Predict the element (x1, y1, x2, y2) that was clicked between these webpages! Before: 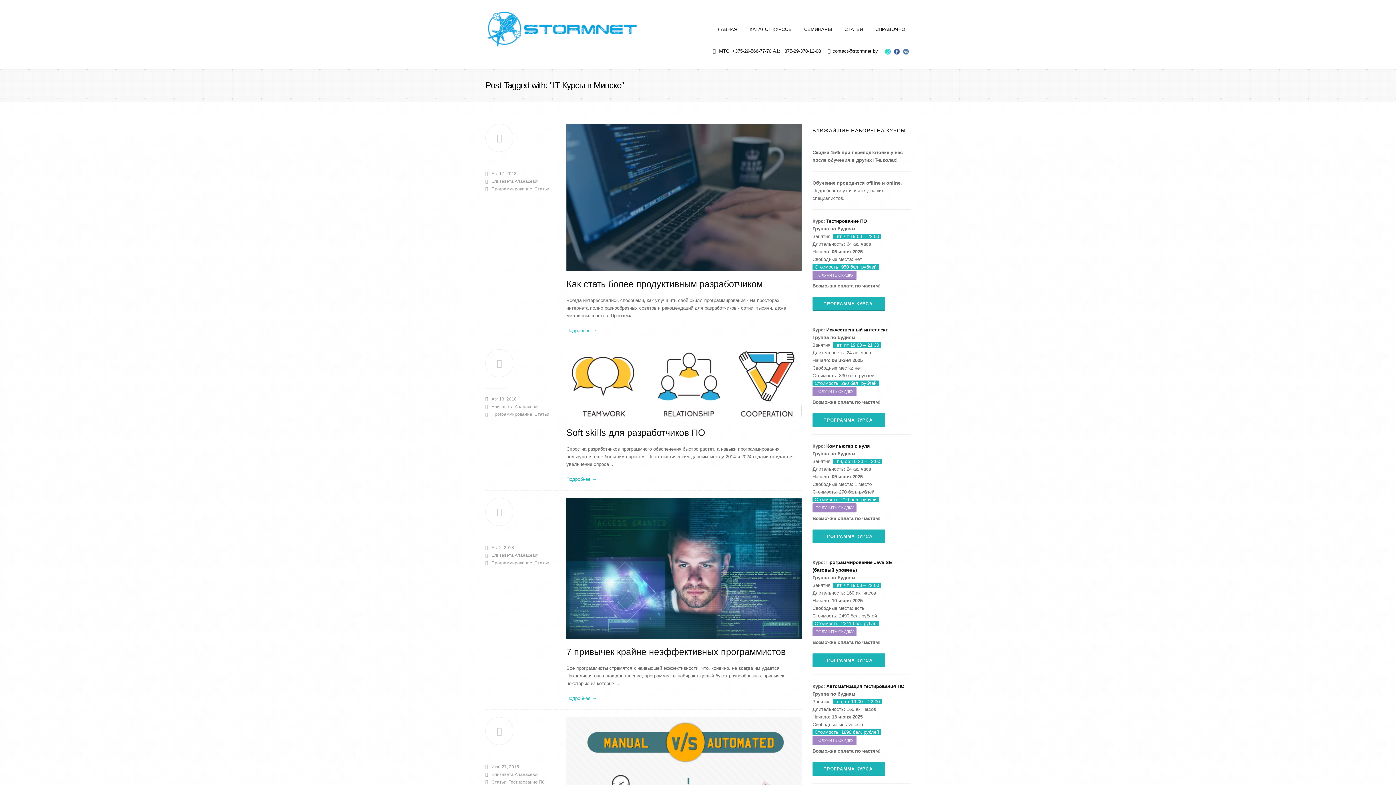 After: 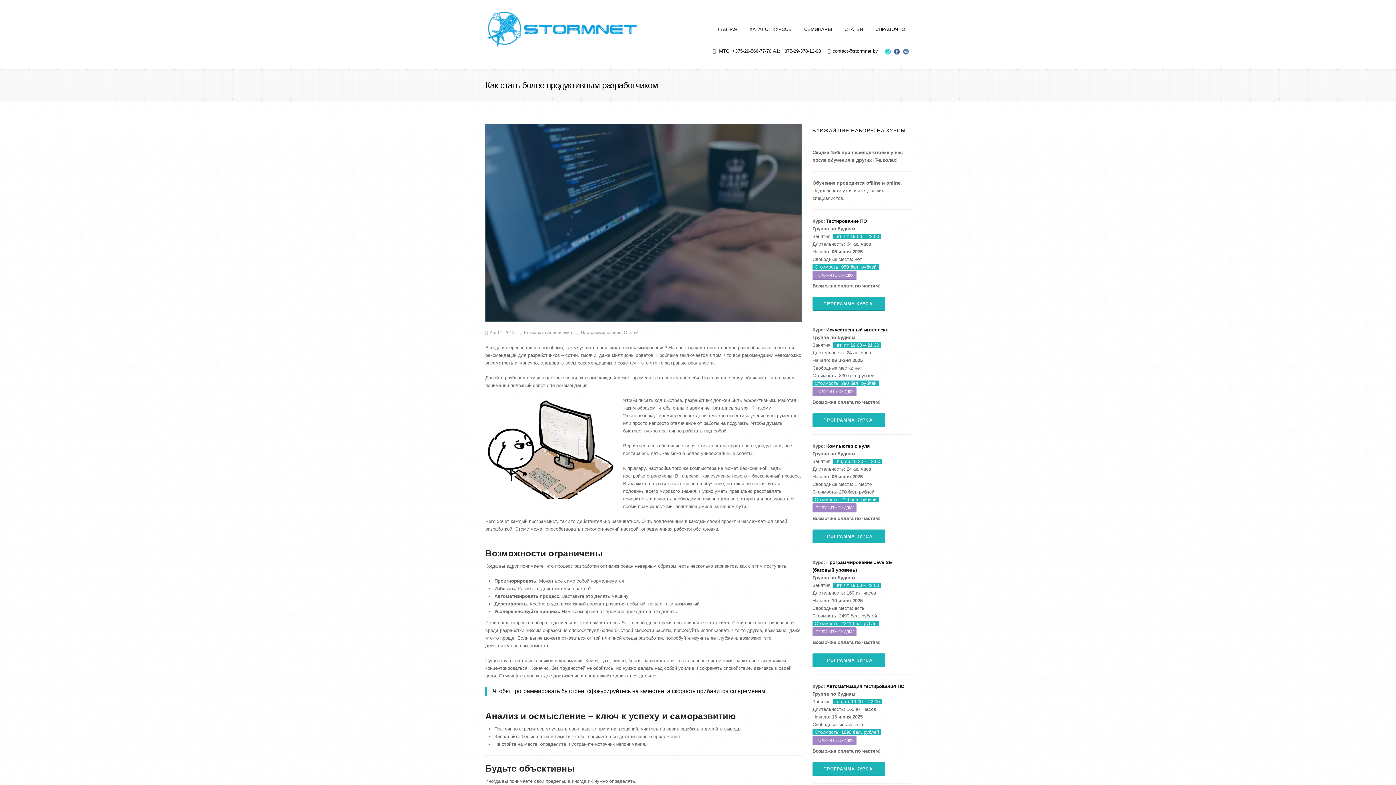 Action: label: Как стать более продуктивным разработчиком bbox: (566, 278, 762, 288)